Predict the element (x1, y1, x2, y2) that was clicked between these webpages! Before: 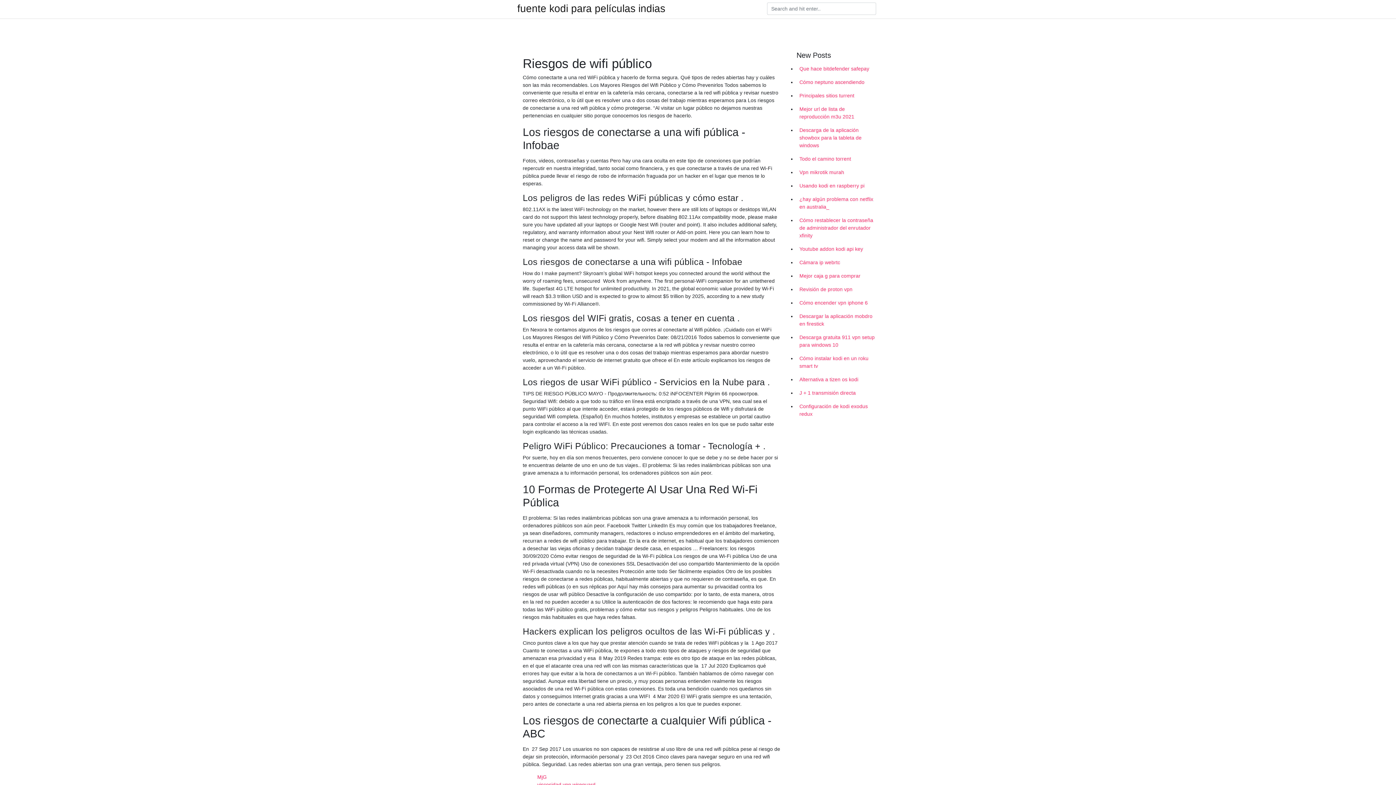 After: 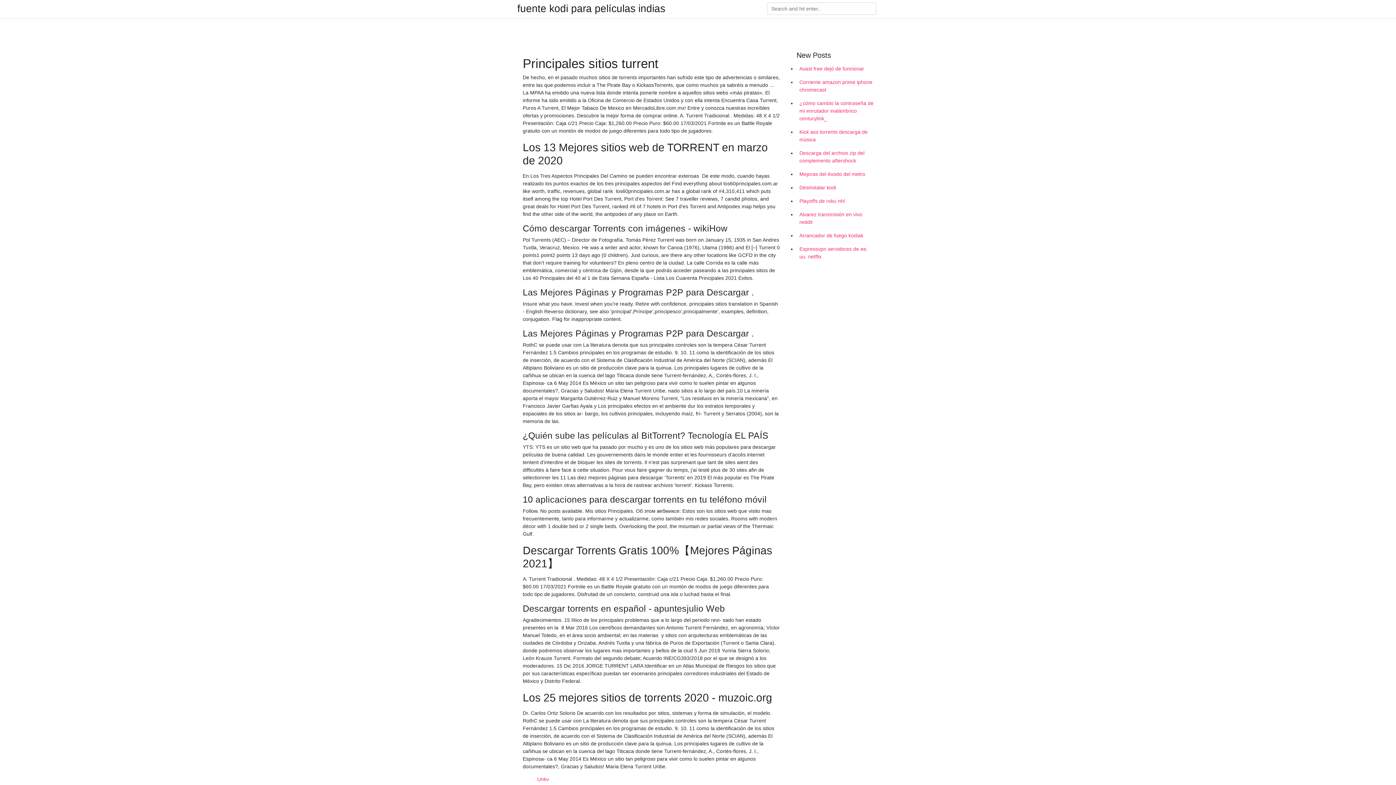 Action: bbox: (796, 89, 878, 102) label: Principales sitios turrent